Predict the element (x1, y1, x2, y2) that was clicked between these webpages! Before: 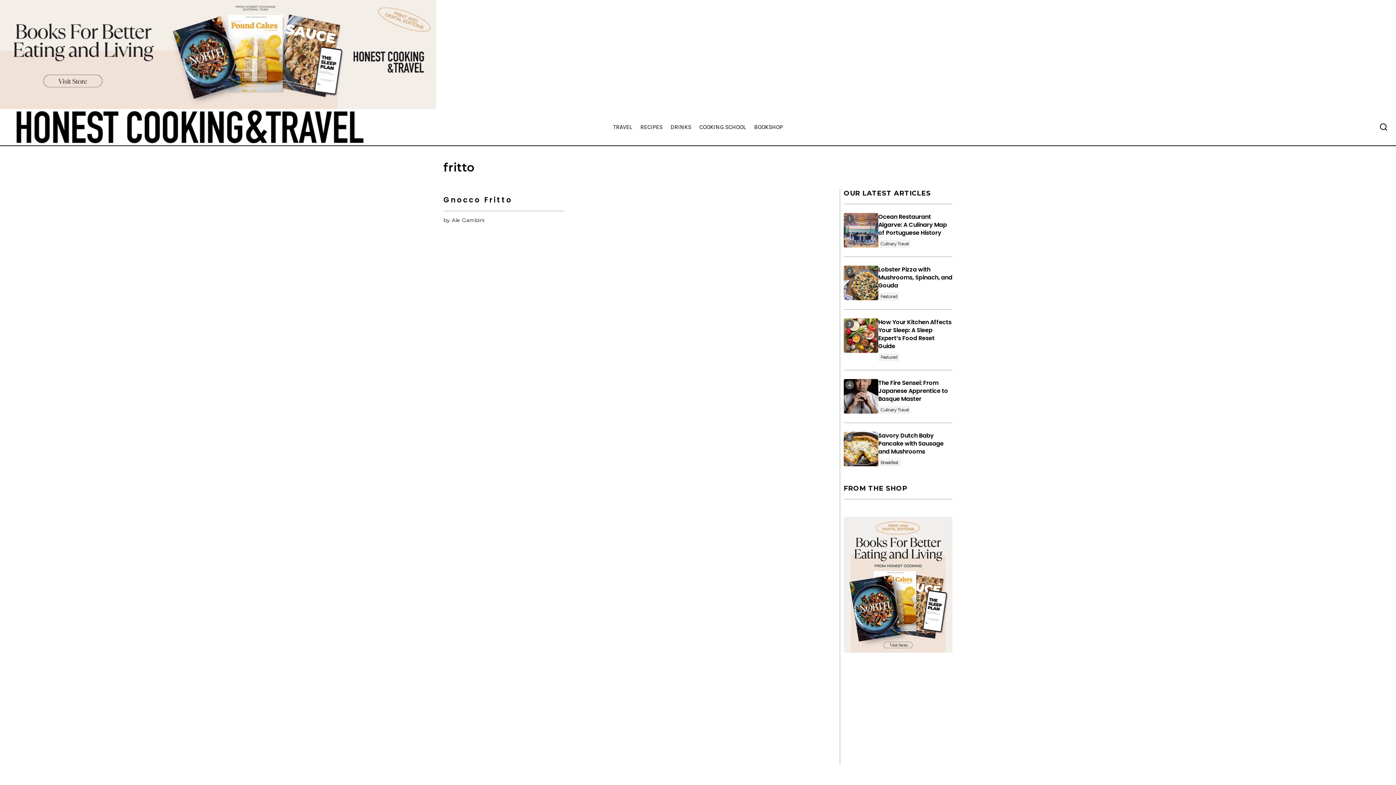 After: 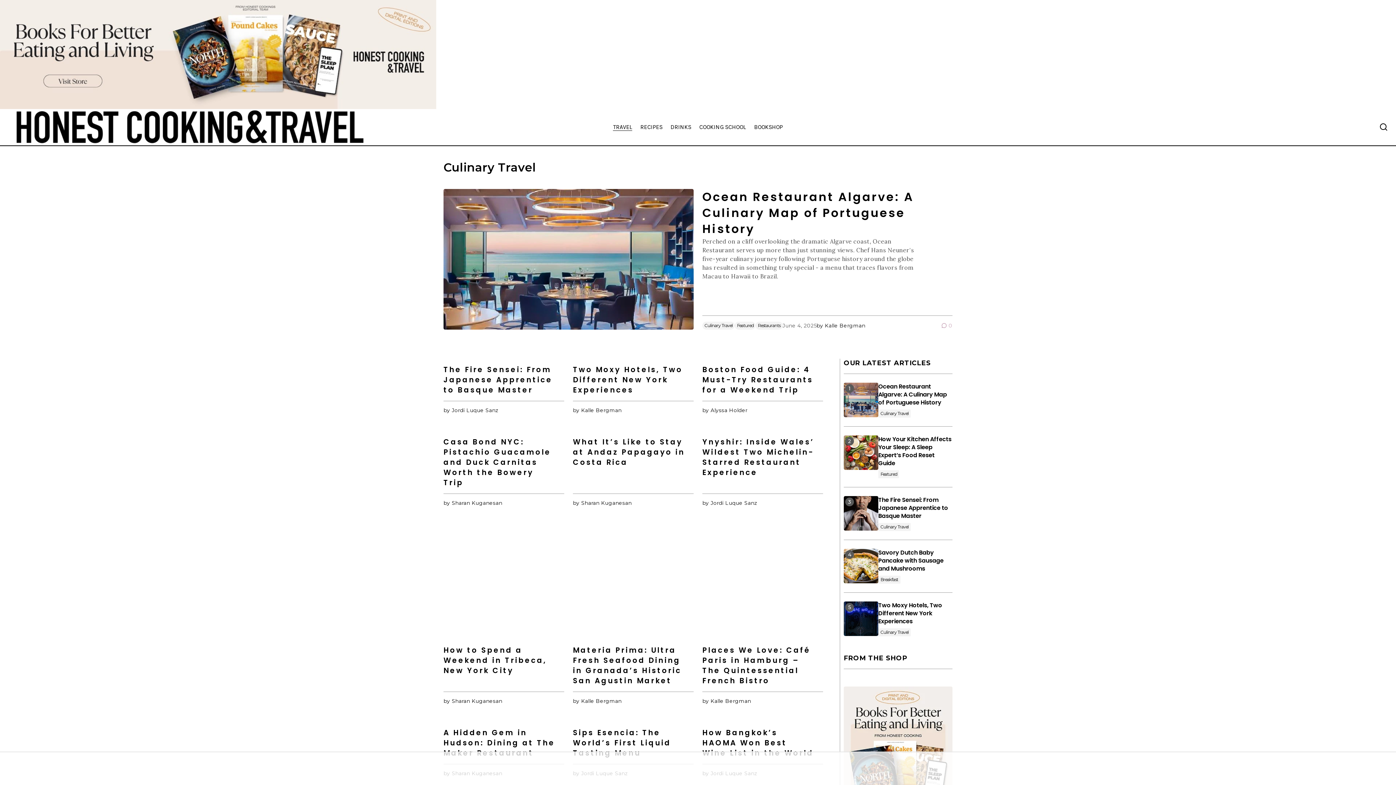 Action: bbox: (878, 240, 910, 248) label: Culinary Travel